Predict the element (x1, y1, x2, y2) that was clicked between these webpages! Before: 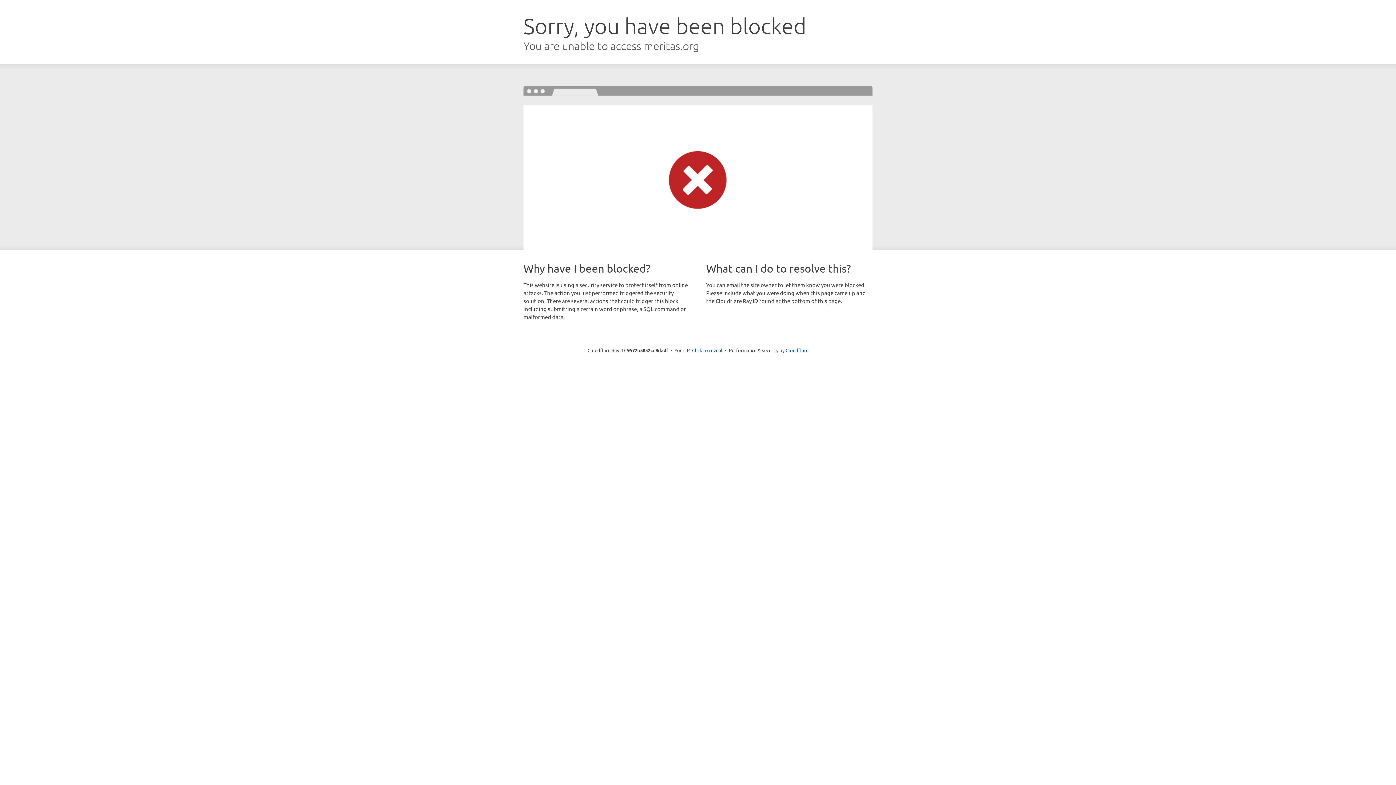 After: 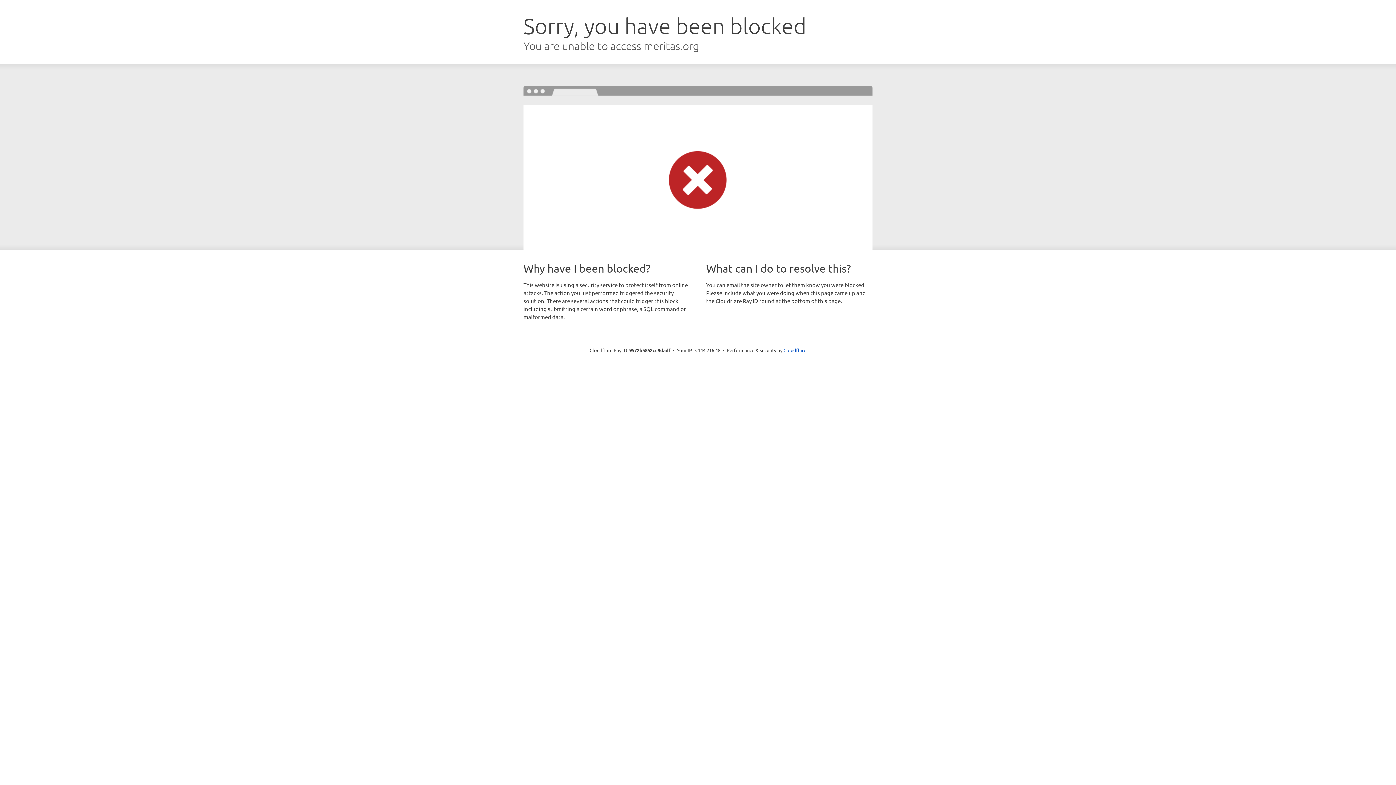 Action: bbox: (692, 346, 722, 353) label: Click to reveal